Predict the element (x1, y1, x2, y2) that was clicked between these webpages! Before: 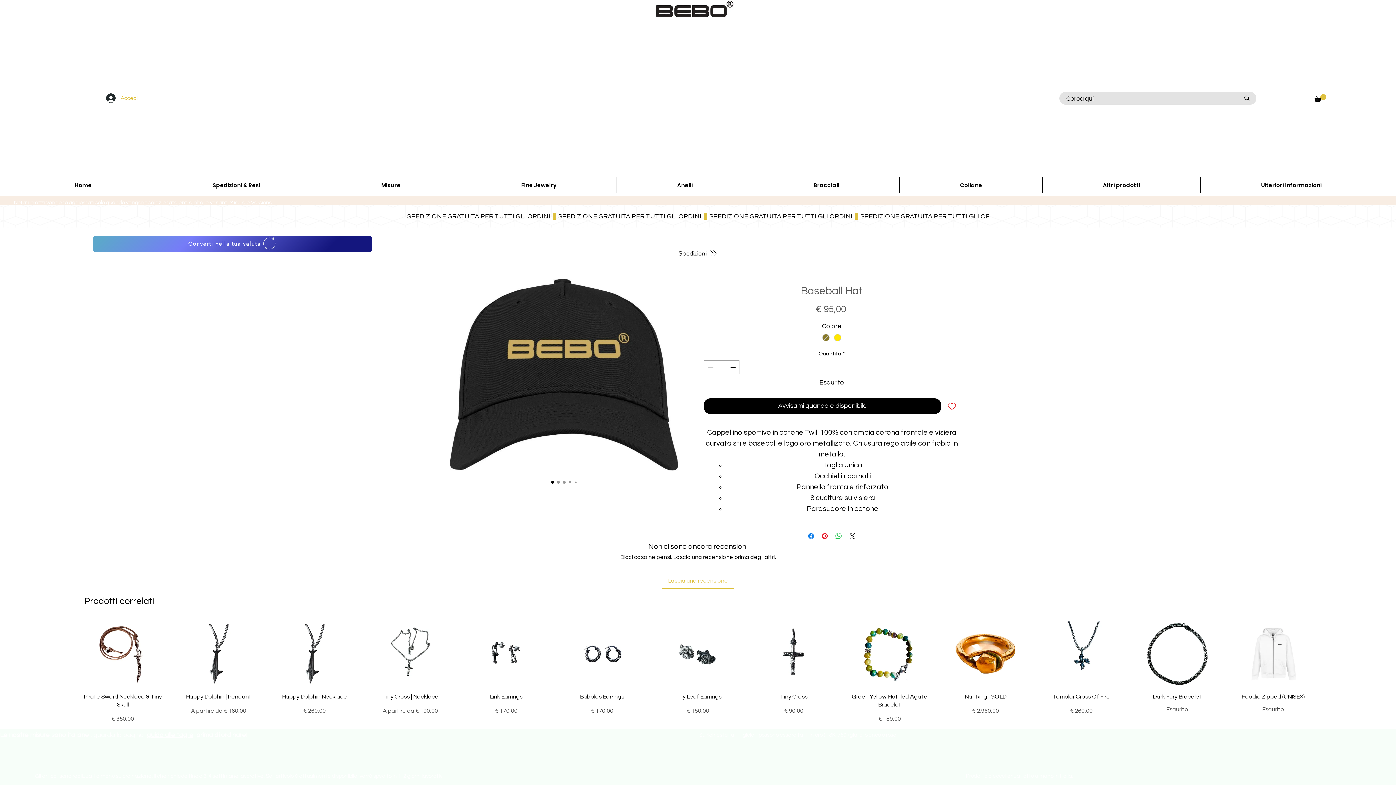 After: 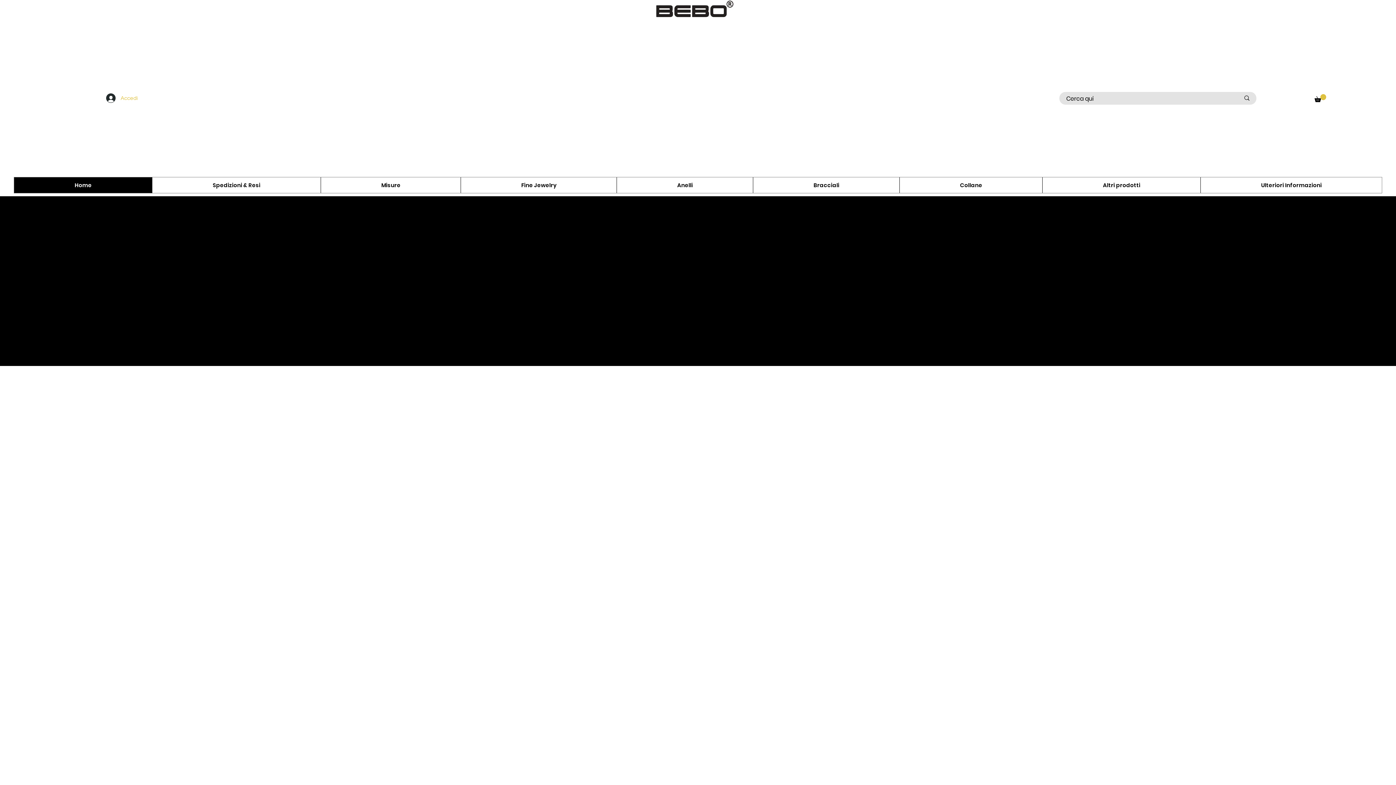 Action: bbox: (14, 177, 152, 193) label: Home